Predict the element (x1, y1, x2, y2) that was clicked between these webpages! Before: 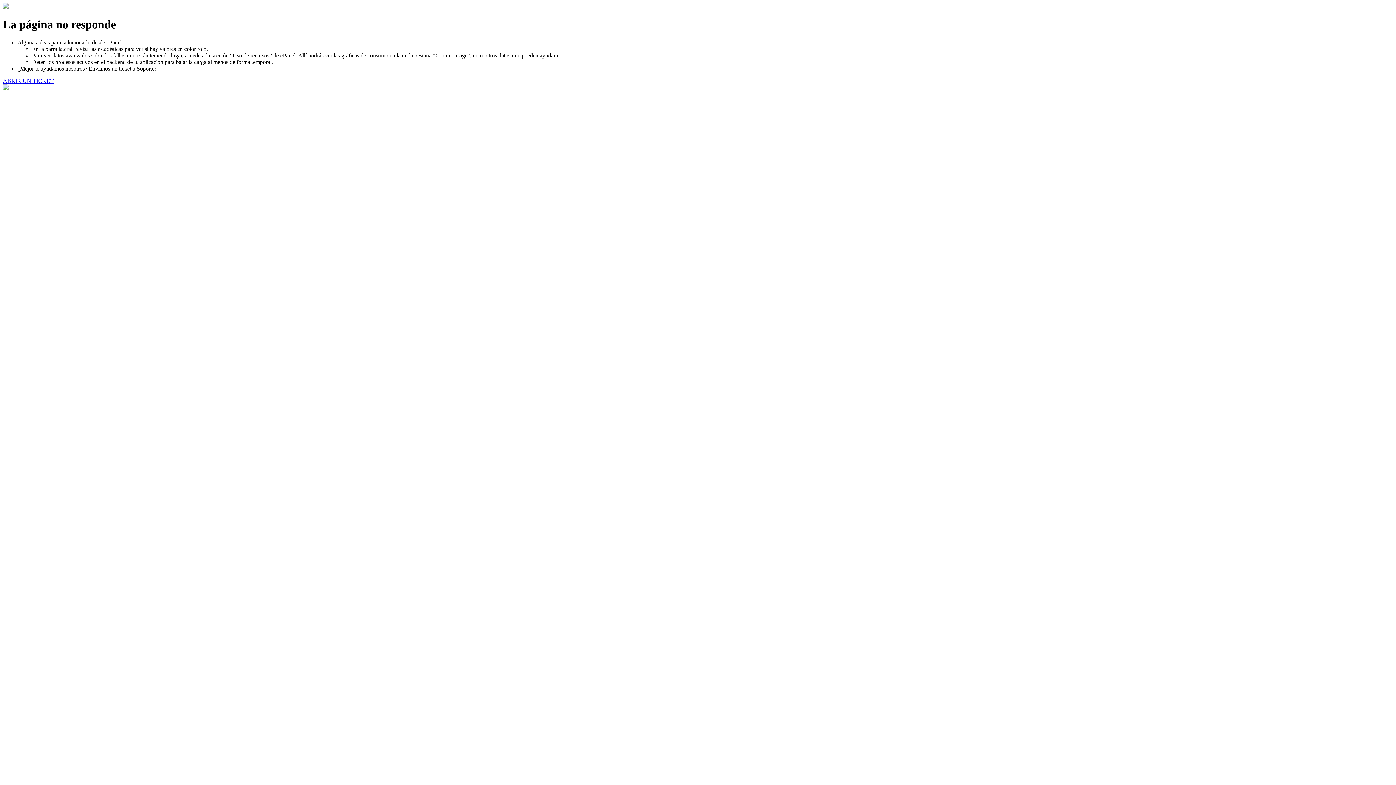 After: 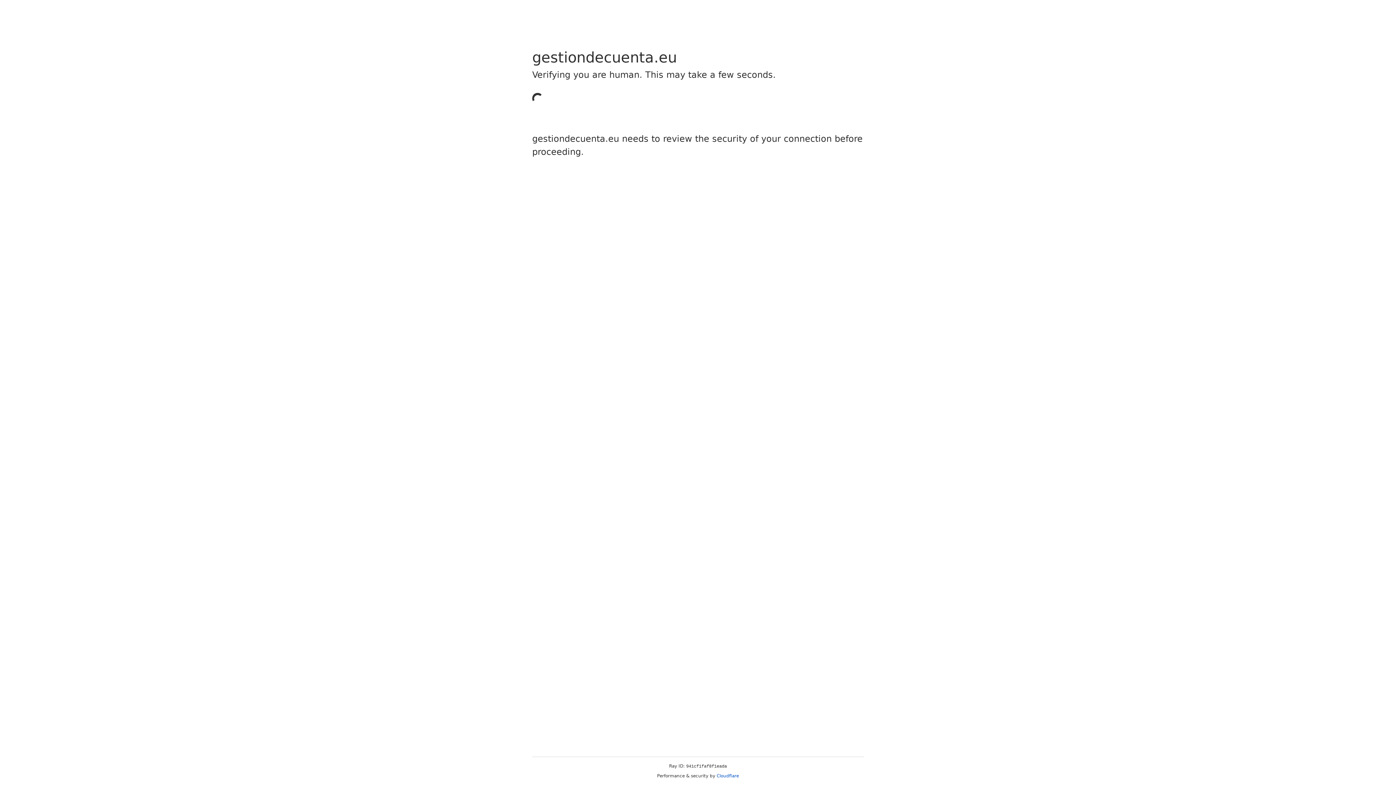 Action: bbox: (2, 77, 53, 83) label: ABRIR UN TICKET